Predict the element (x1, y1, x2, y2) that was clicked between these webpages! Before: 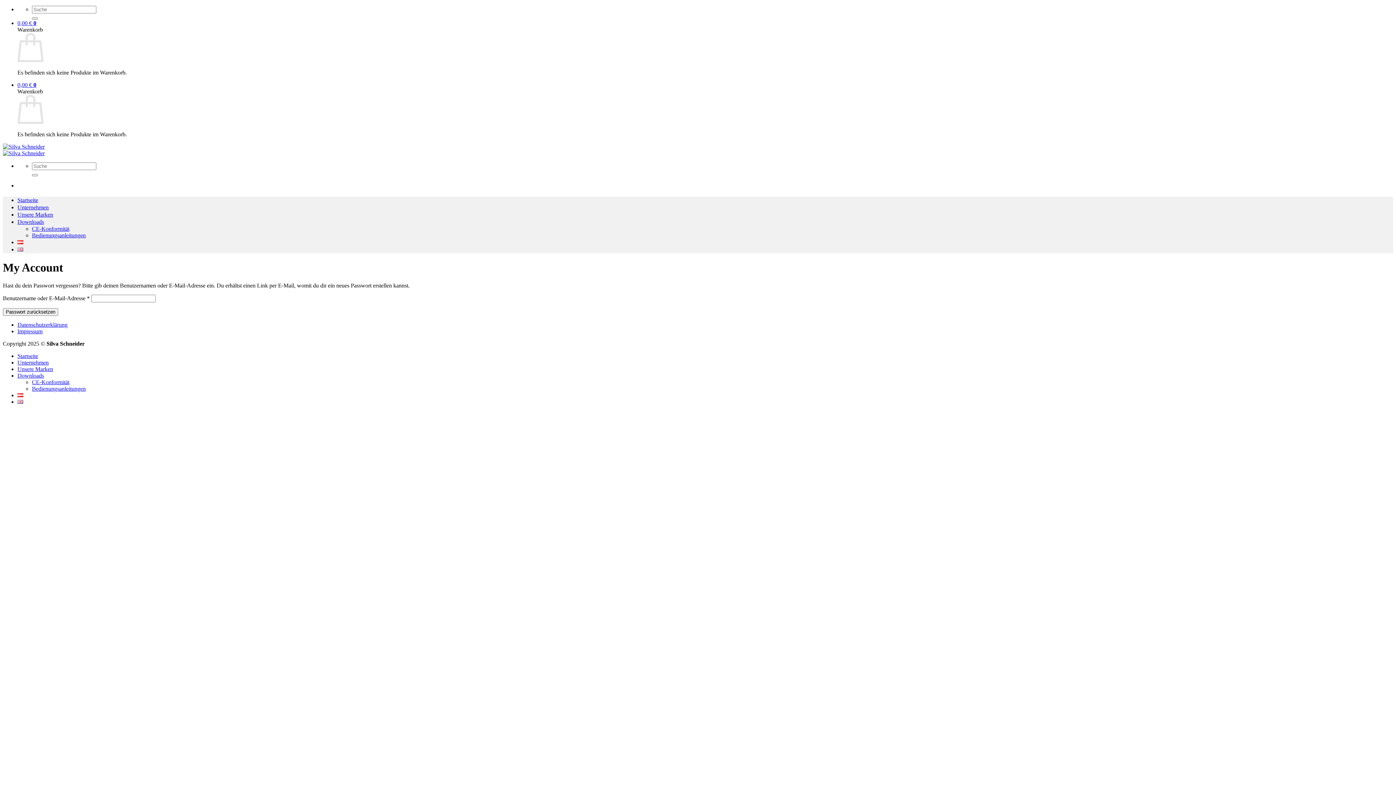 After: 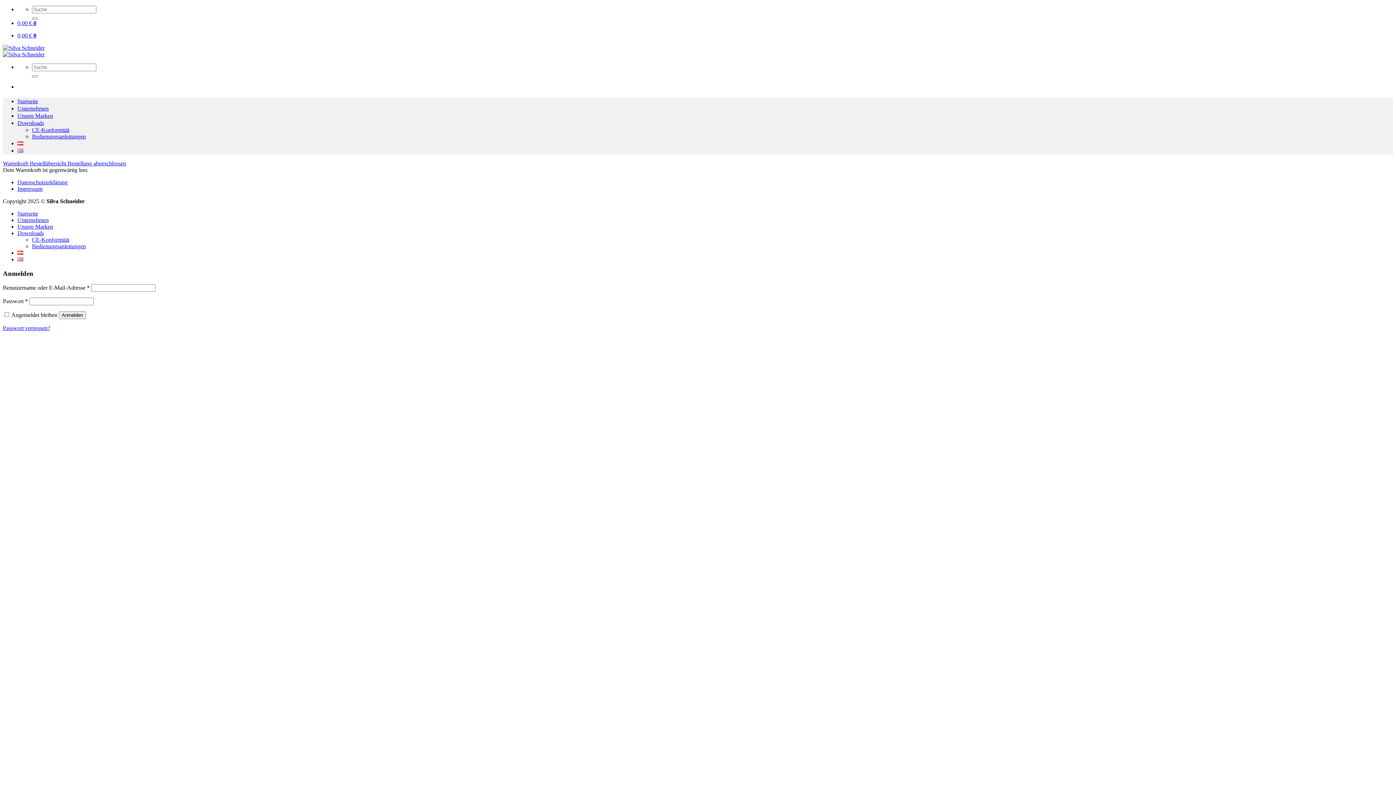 Action: bbox: (17, 81, 36, 88) label: 0,00 € 0